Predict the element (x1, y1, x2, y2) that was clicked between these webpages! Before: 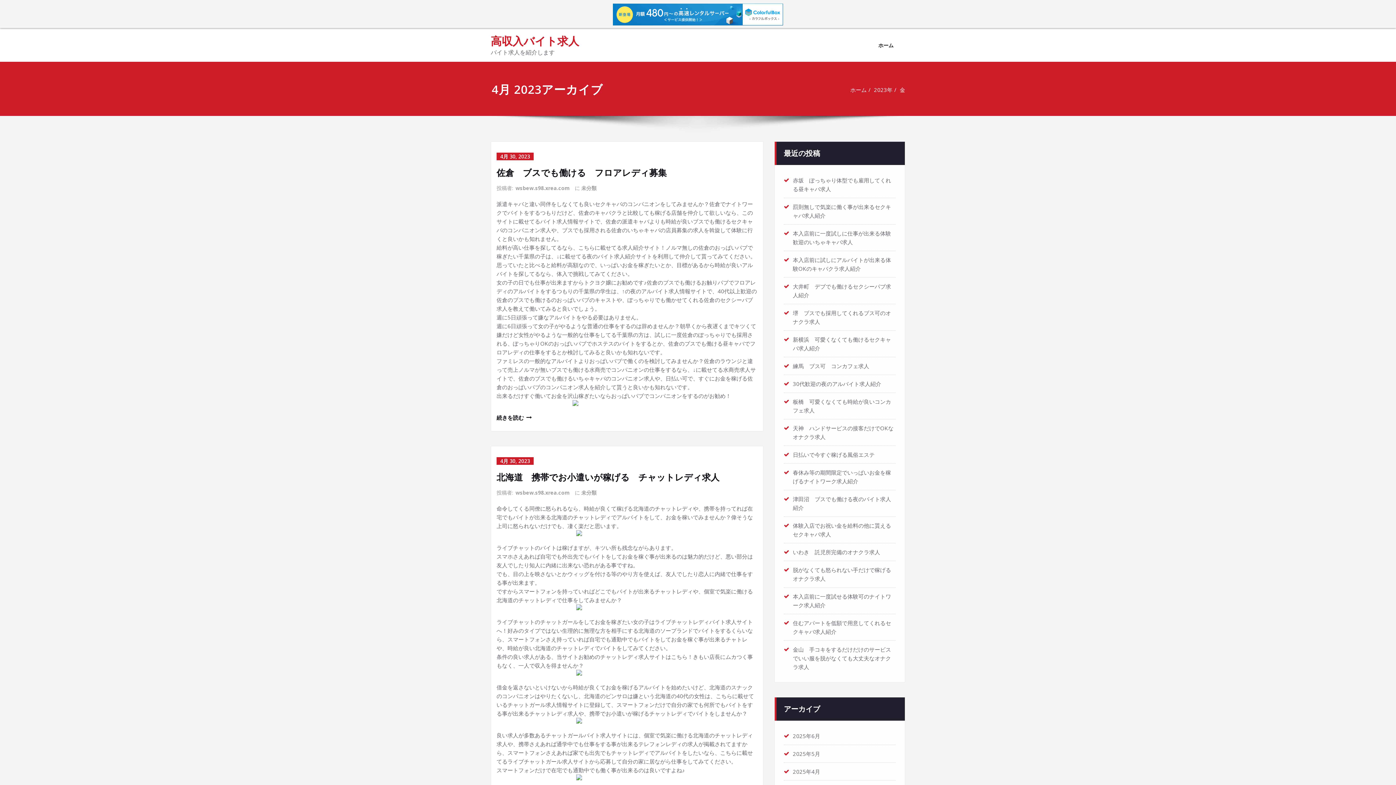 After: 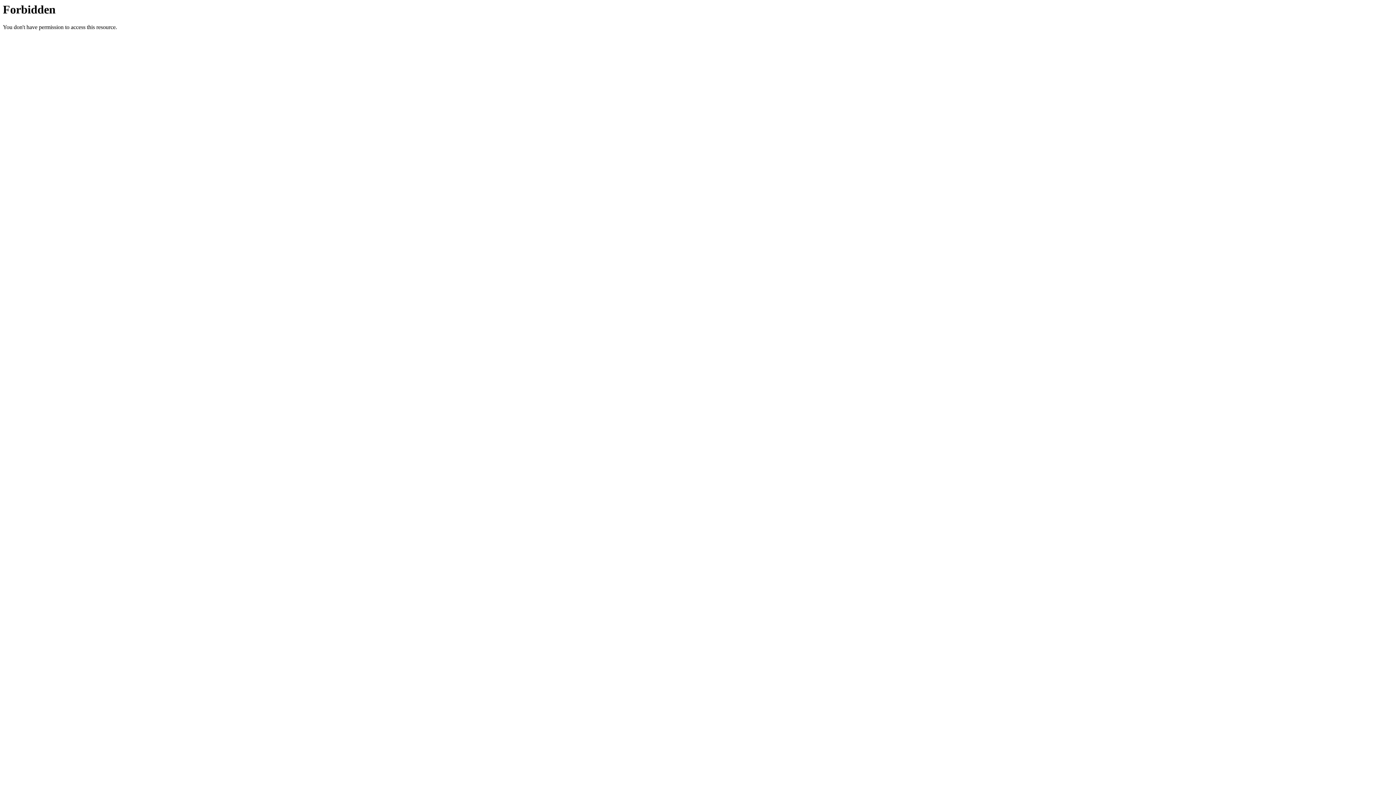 Action: bbox: (496, 670, 757, 675)